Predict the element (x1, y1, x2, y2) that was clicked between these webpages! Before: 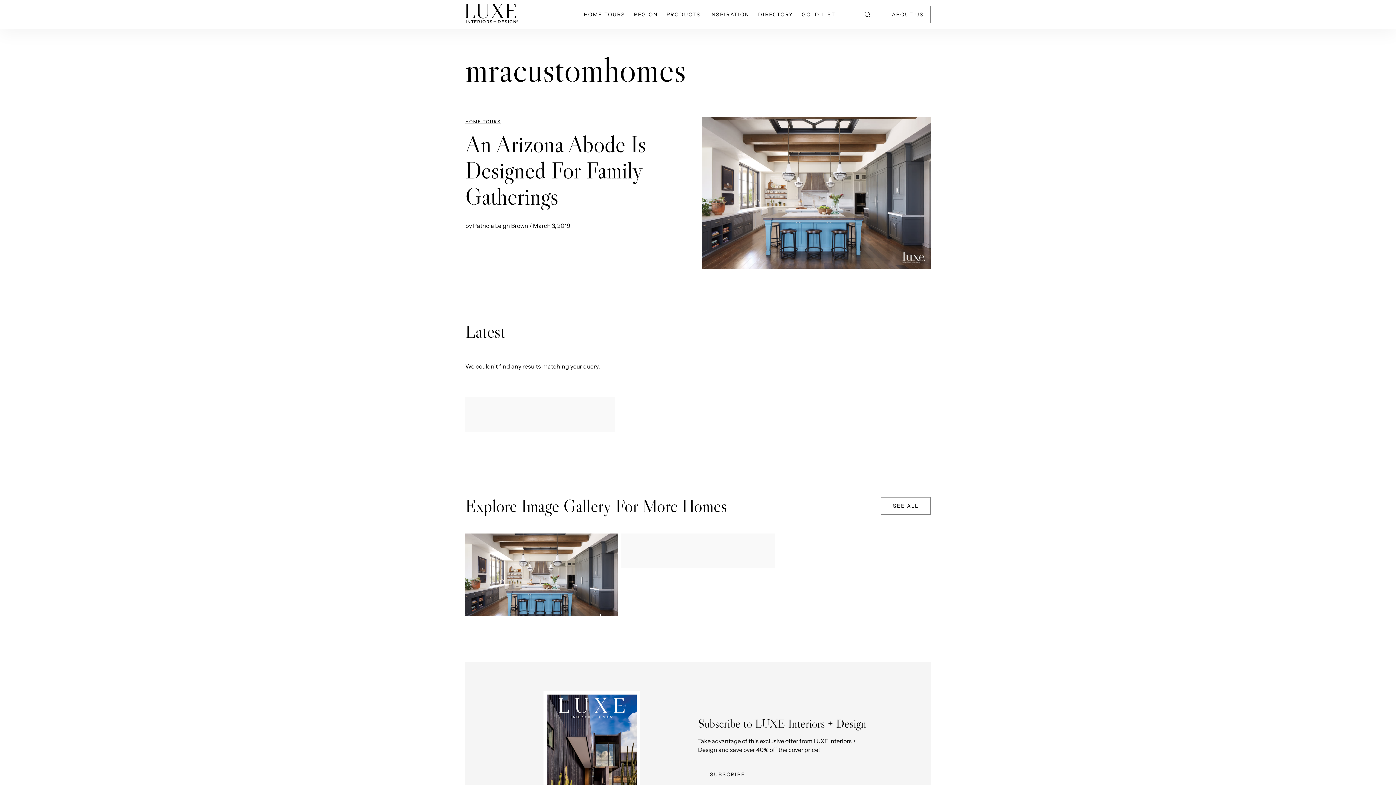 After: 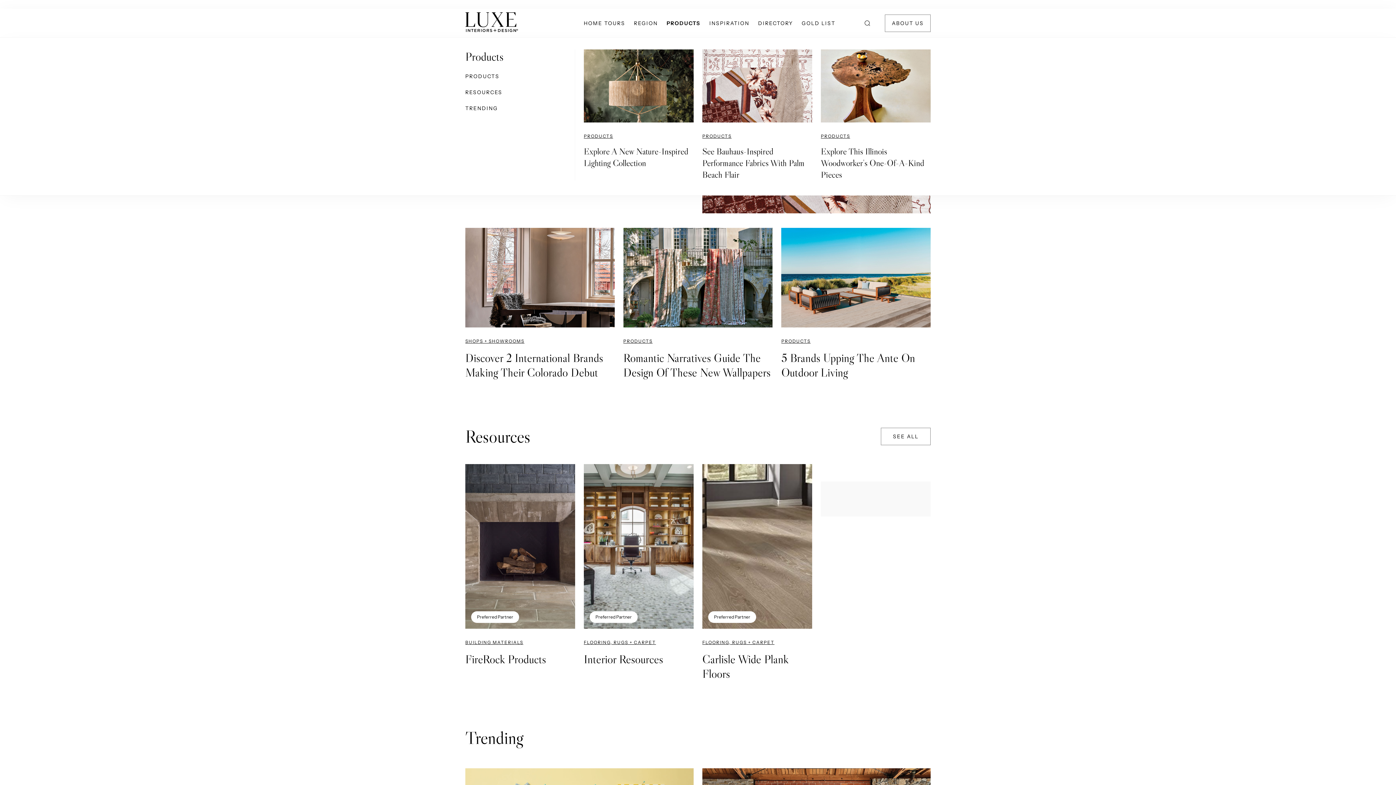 Action: label: PRODUCTS
PRODUCTS bbox: (666, 0, 700, 29)